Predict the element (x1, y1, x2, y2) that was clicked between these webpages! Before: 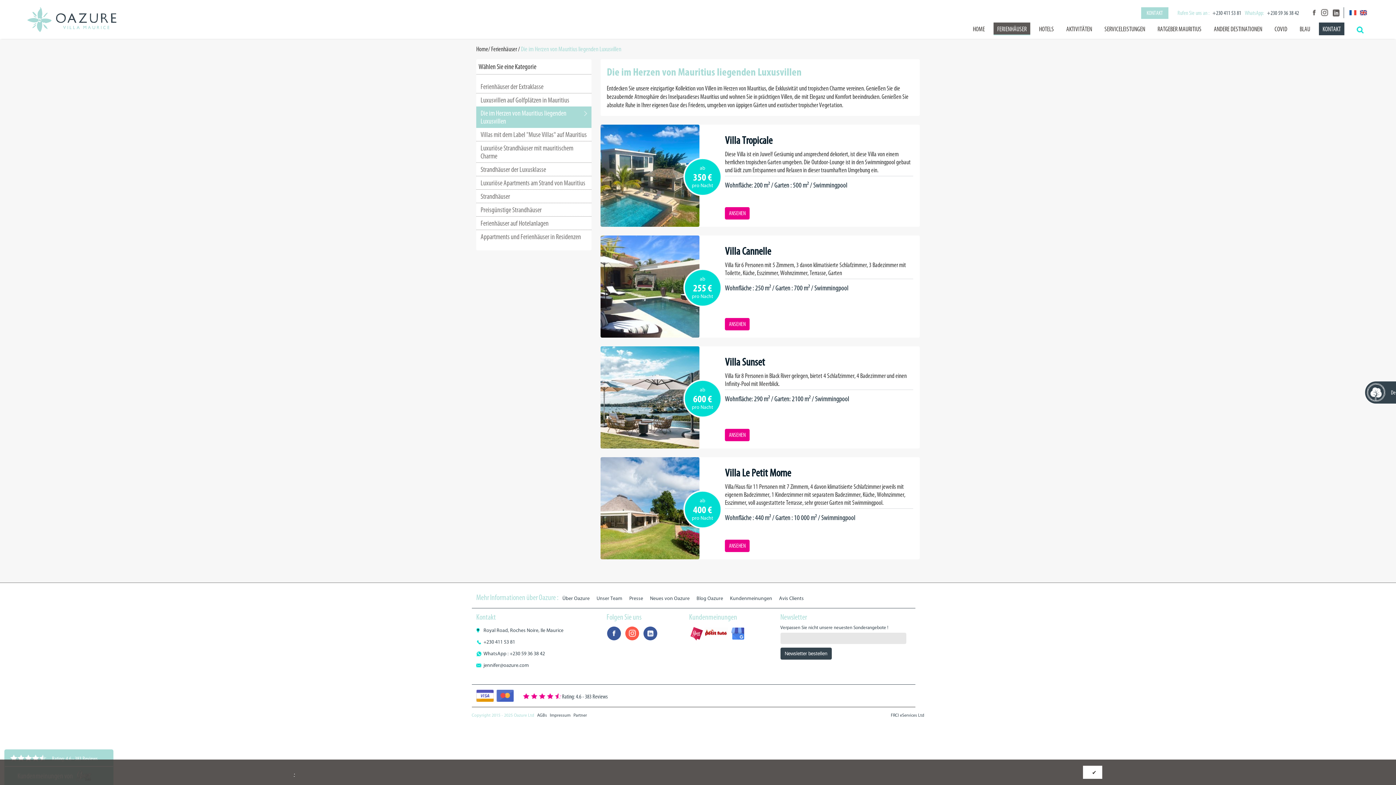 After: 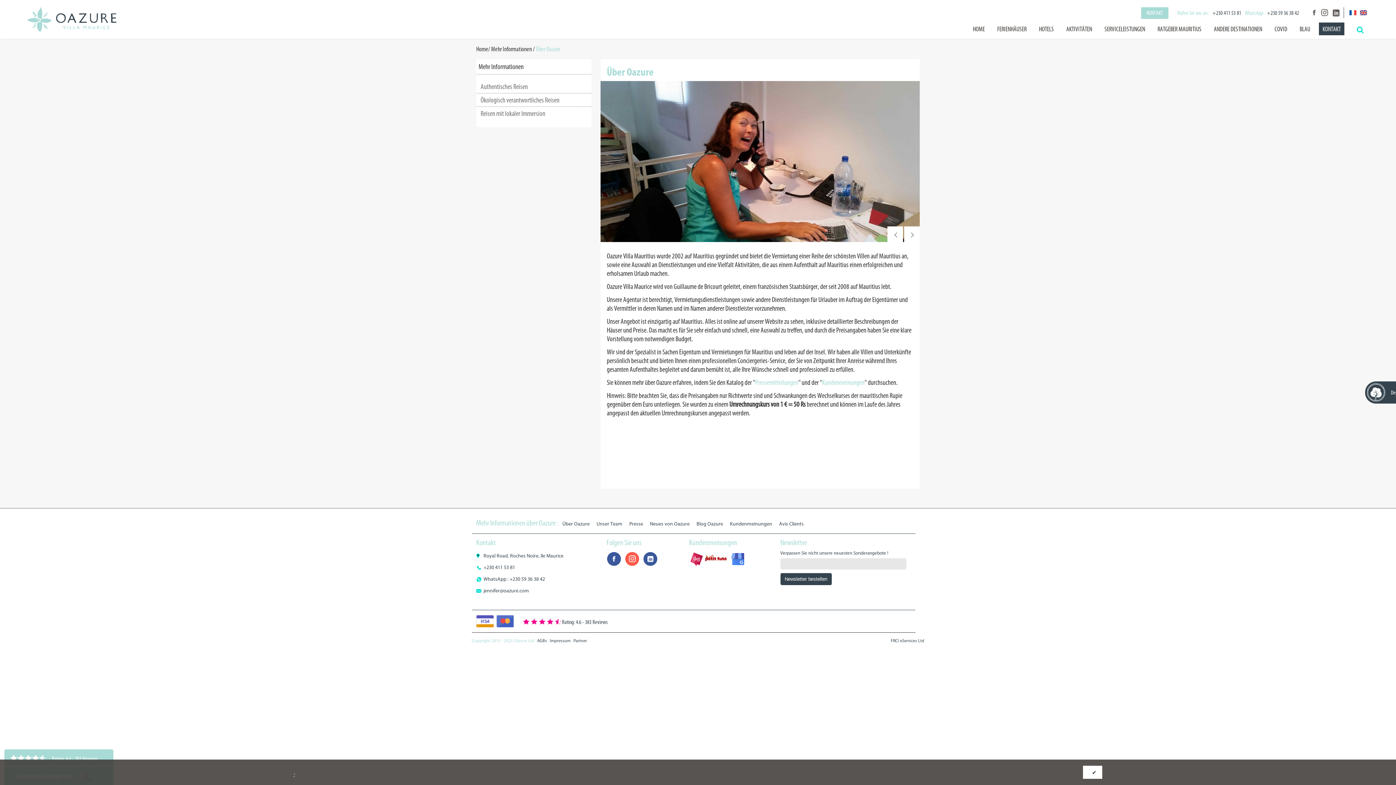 Action: label: Über Oazure bbox: (559, 595, 592, 601)